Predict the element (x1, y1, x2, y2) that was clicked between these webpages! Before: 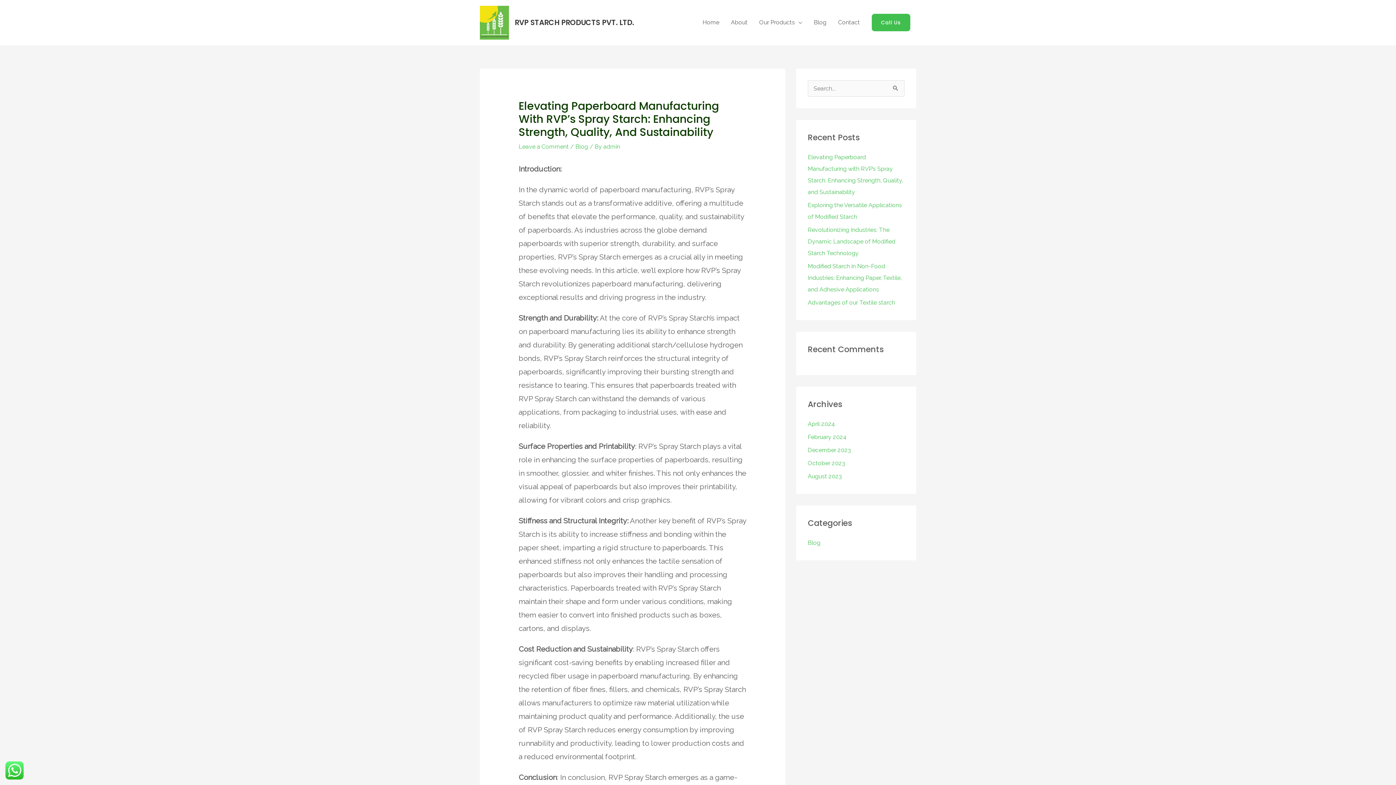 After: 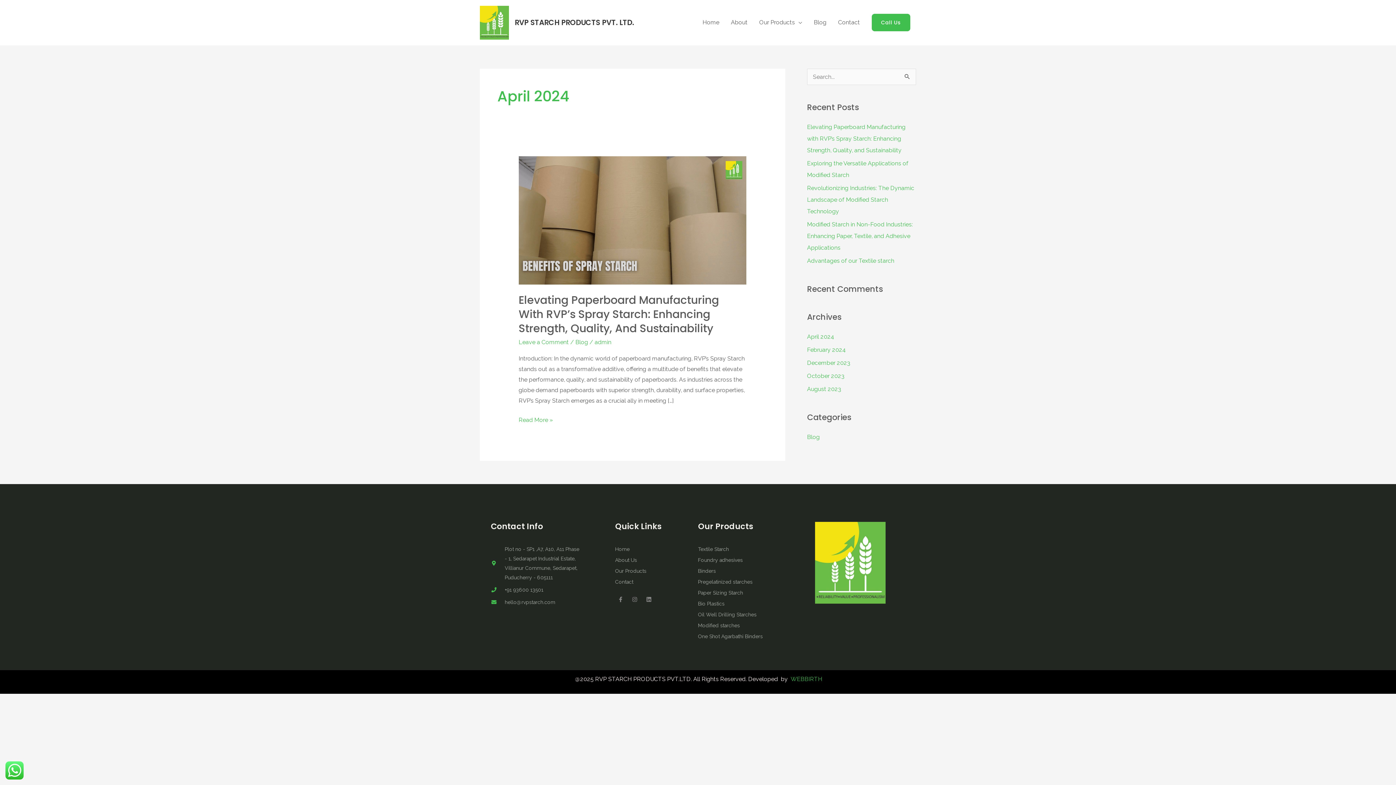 Action: bbox: (808, 420, 835, 427) label: April 2024